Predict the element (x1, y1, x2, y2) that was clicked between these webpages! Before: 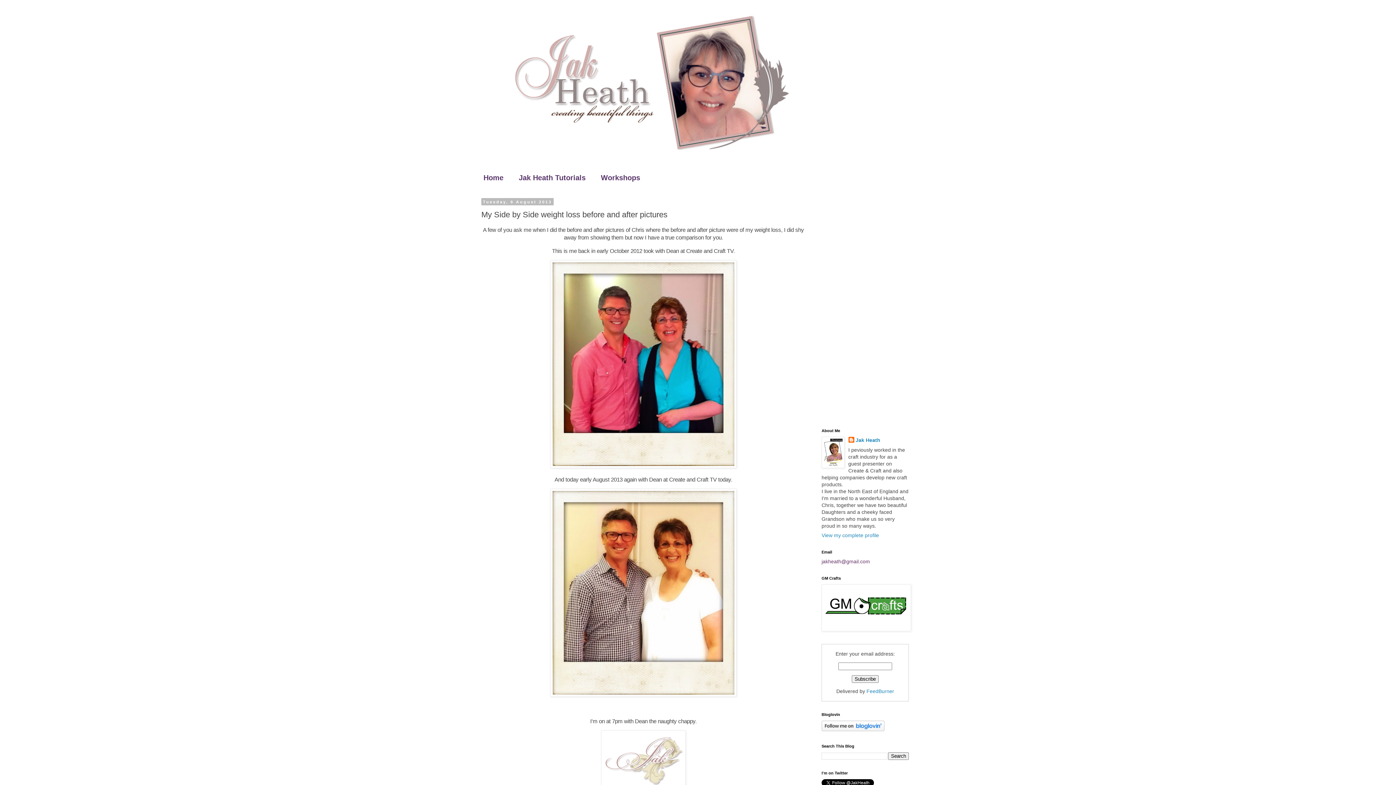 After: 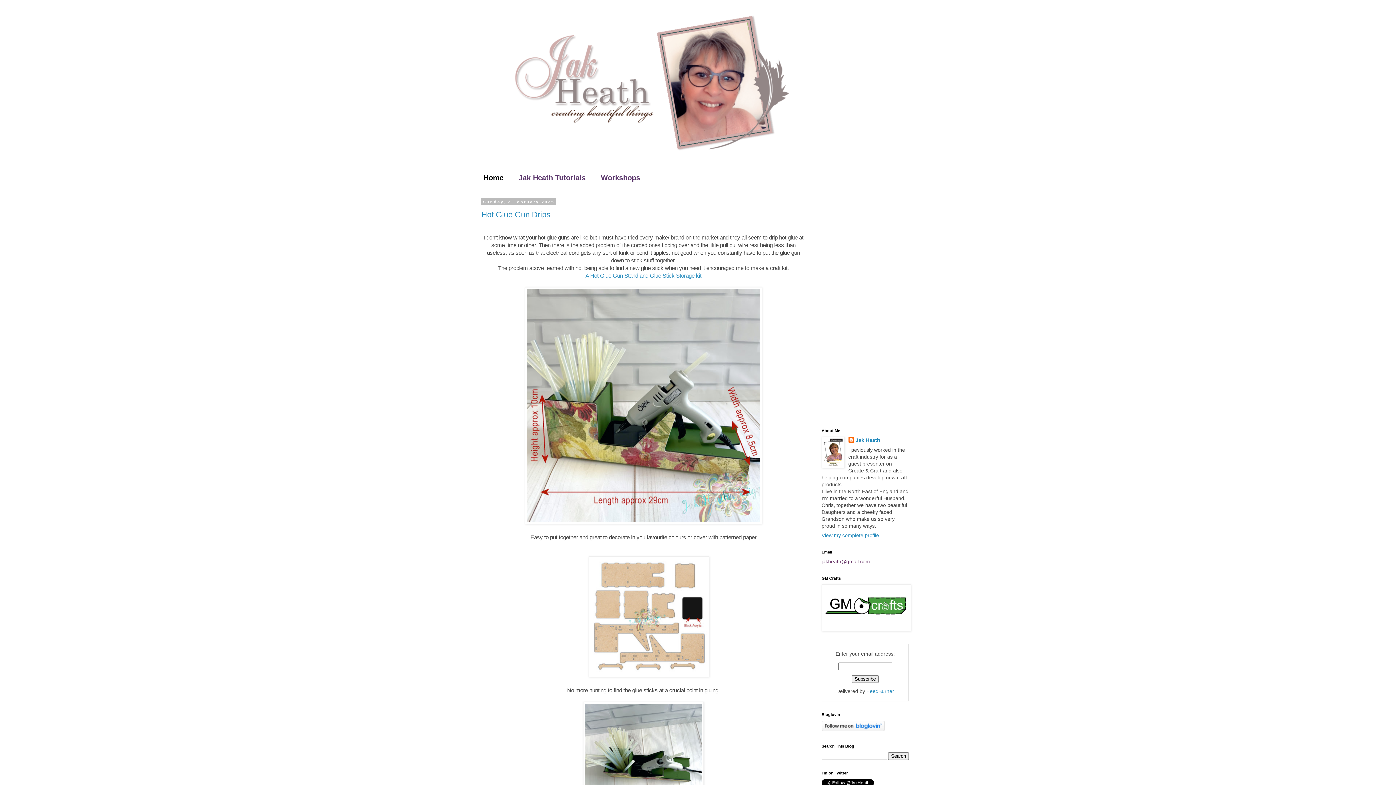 Action: bbox: (476, 14, 920, 158)